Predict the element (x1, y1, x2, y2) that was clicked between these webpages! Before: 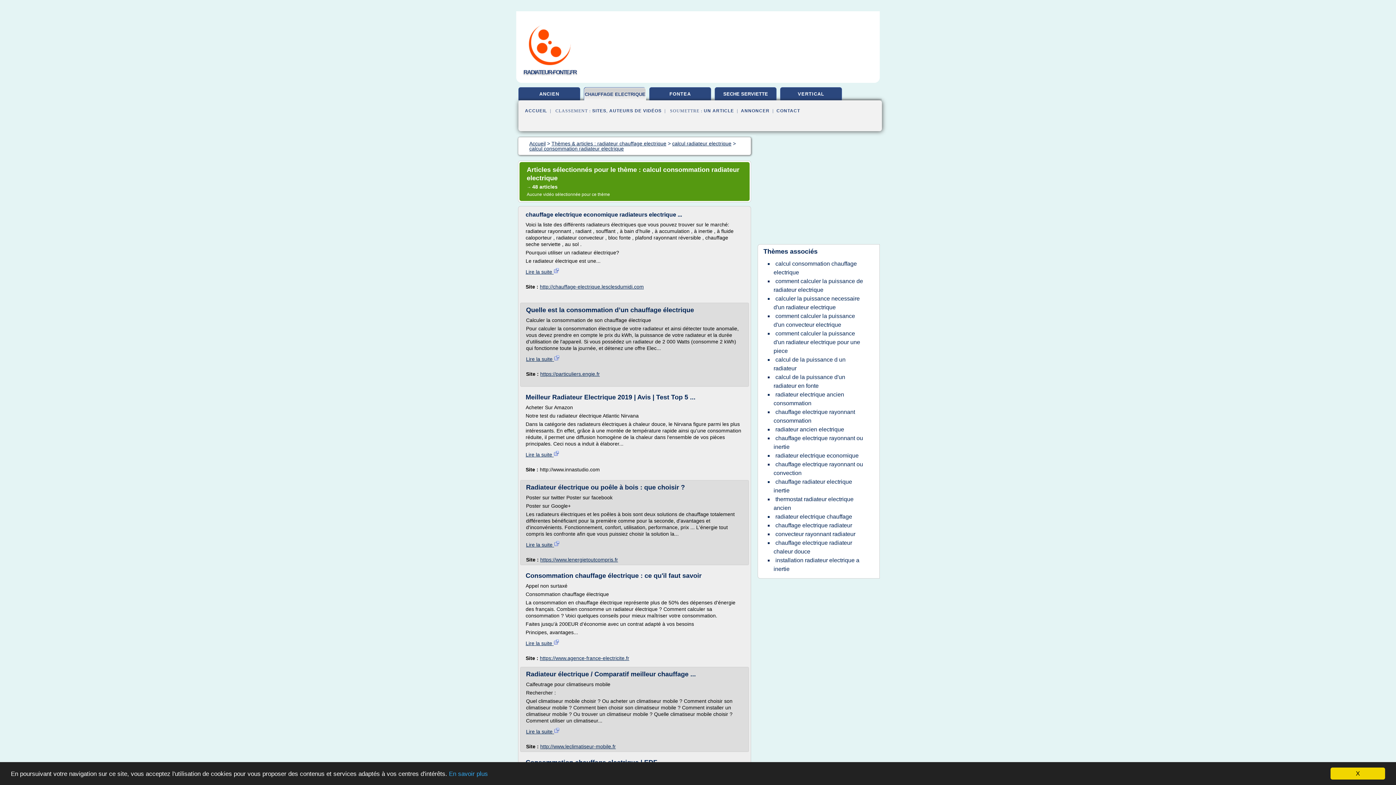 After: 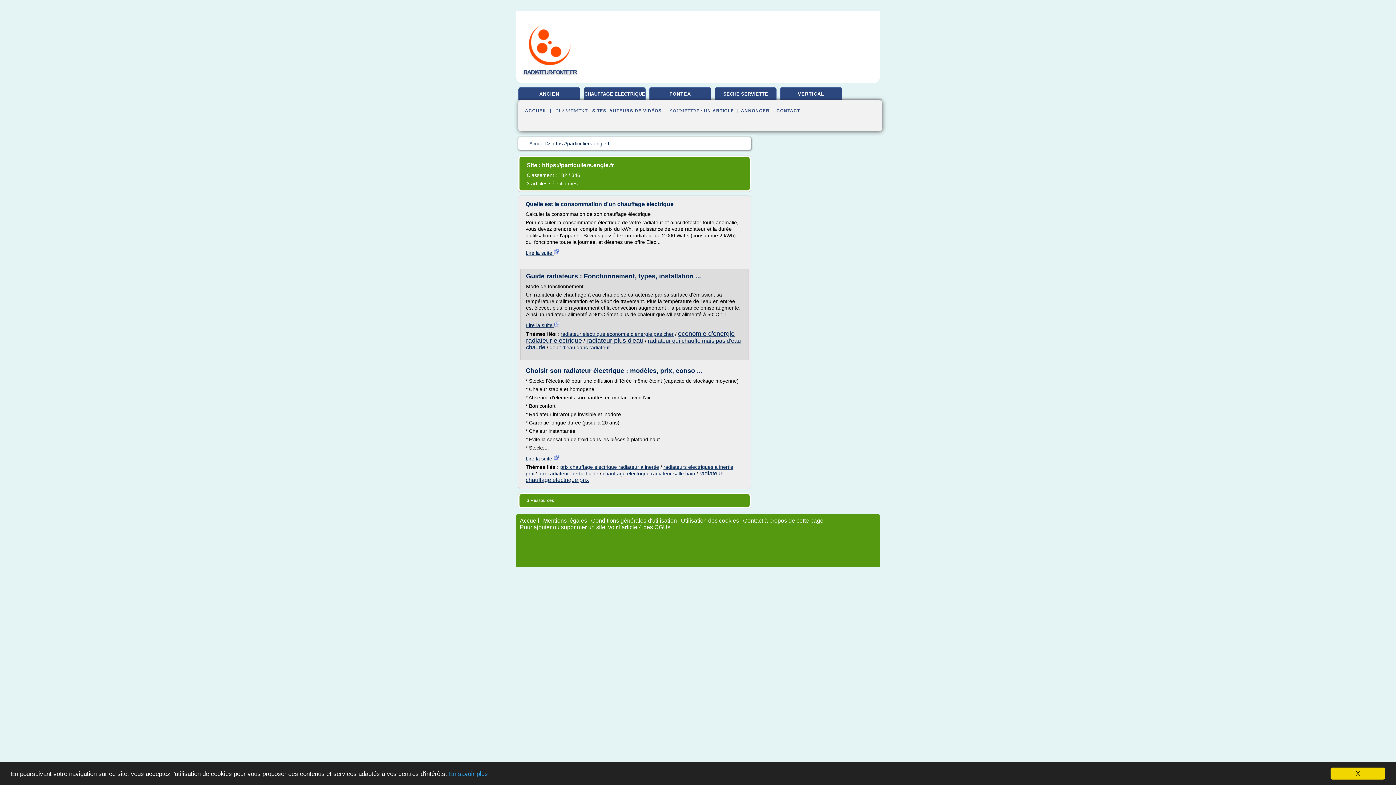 Action: label: https://particuliers.engie.fr bbox: (540, 371, 600, 377)